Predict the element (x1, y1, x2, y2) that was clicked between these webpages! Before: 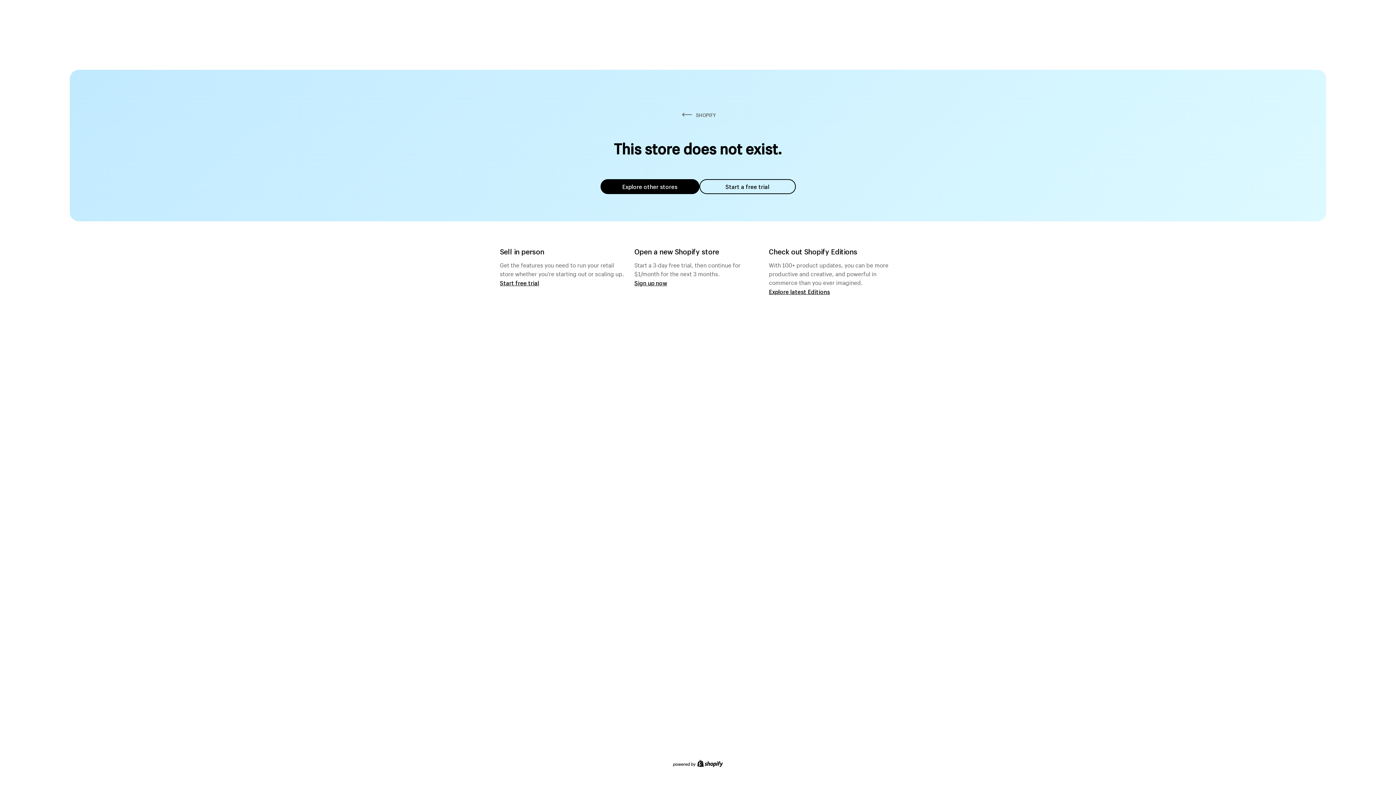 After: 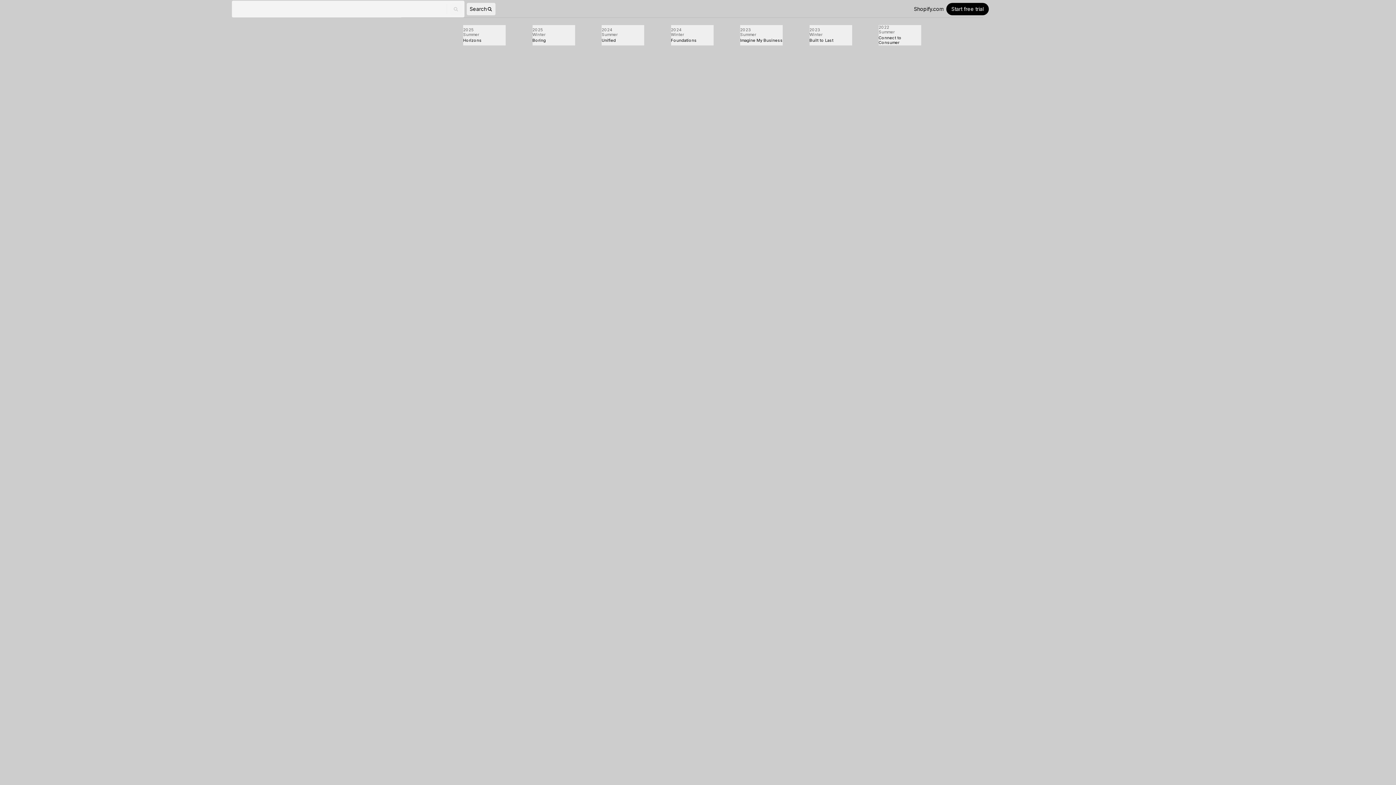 Action: bbox: (769, 287, 830, 295) label: Explore latest Editions